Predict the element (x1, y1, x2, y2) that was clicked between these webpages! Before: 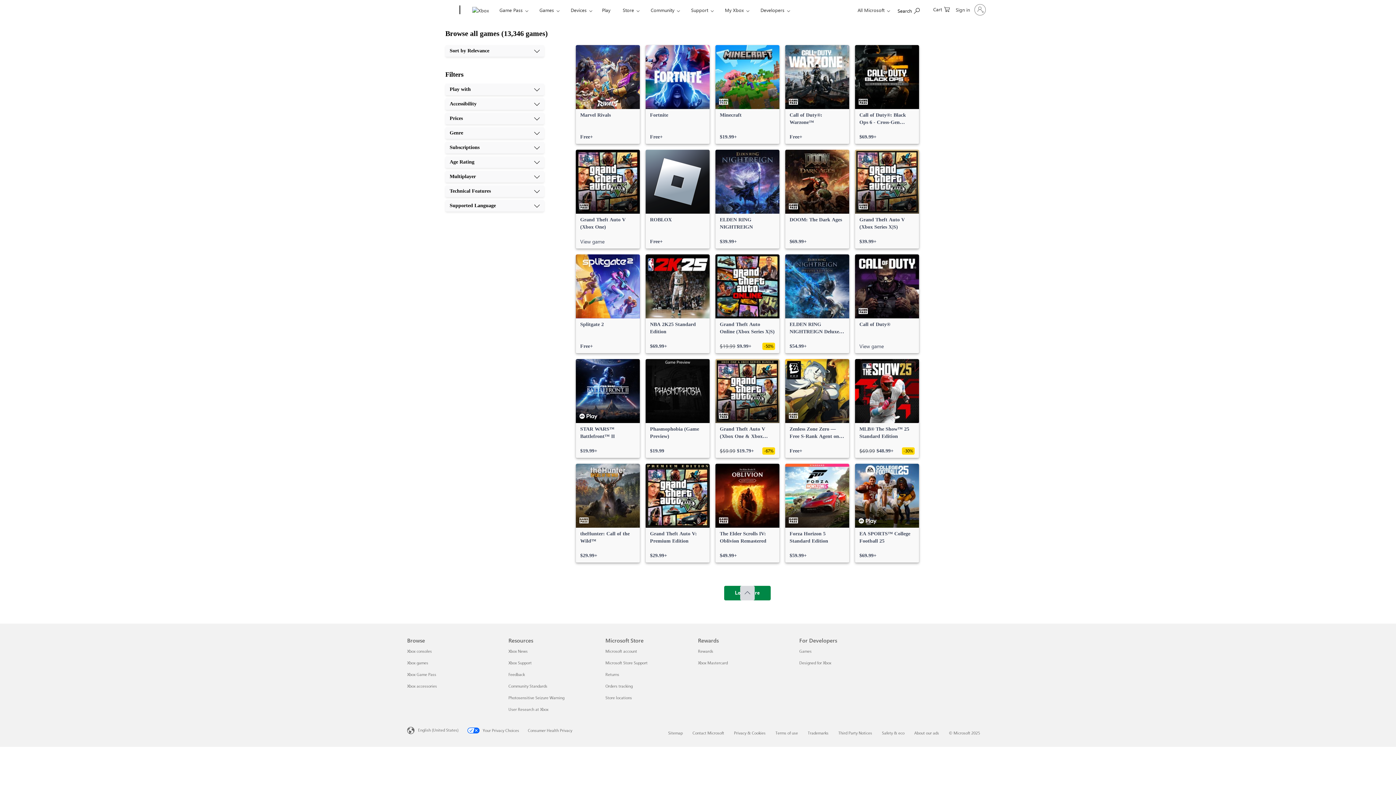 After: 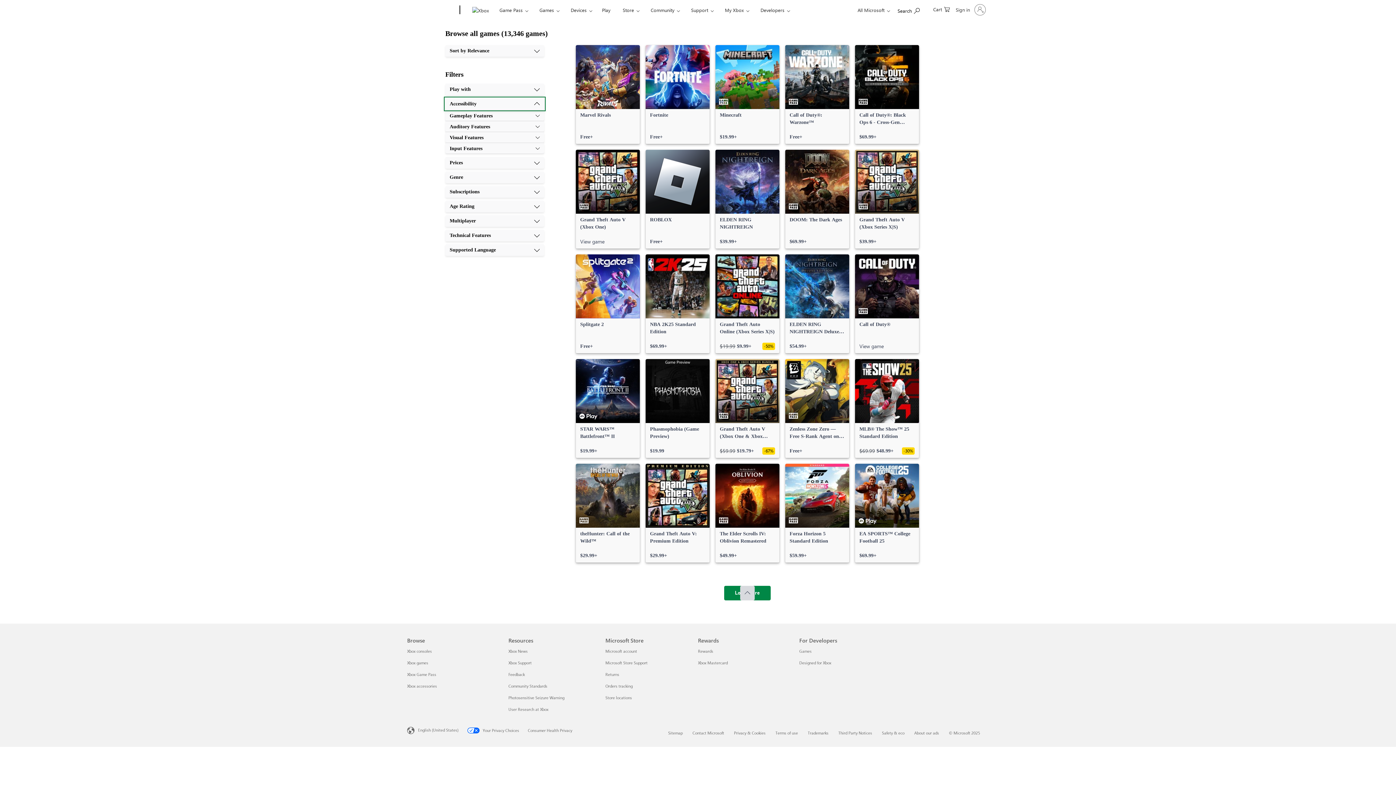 Action: bbox: (445, 98, 544, 109) label: Accessibility